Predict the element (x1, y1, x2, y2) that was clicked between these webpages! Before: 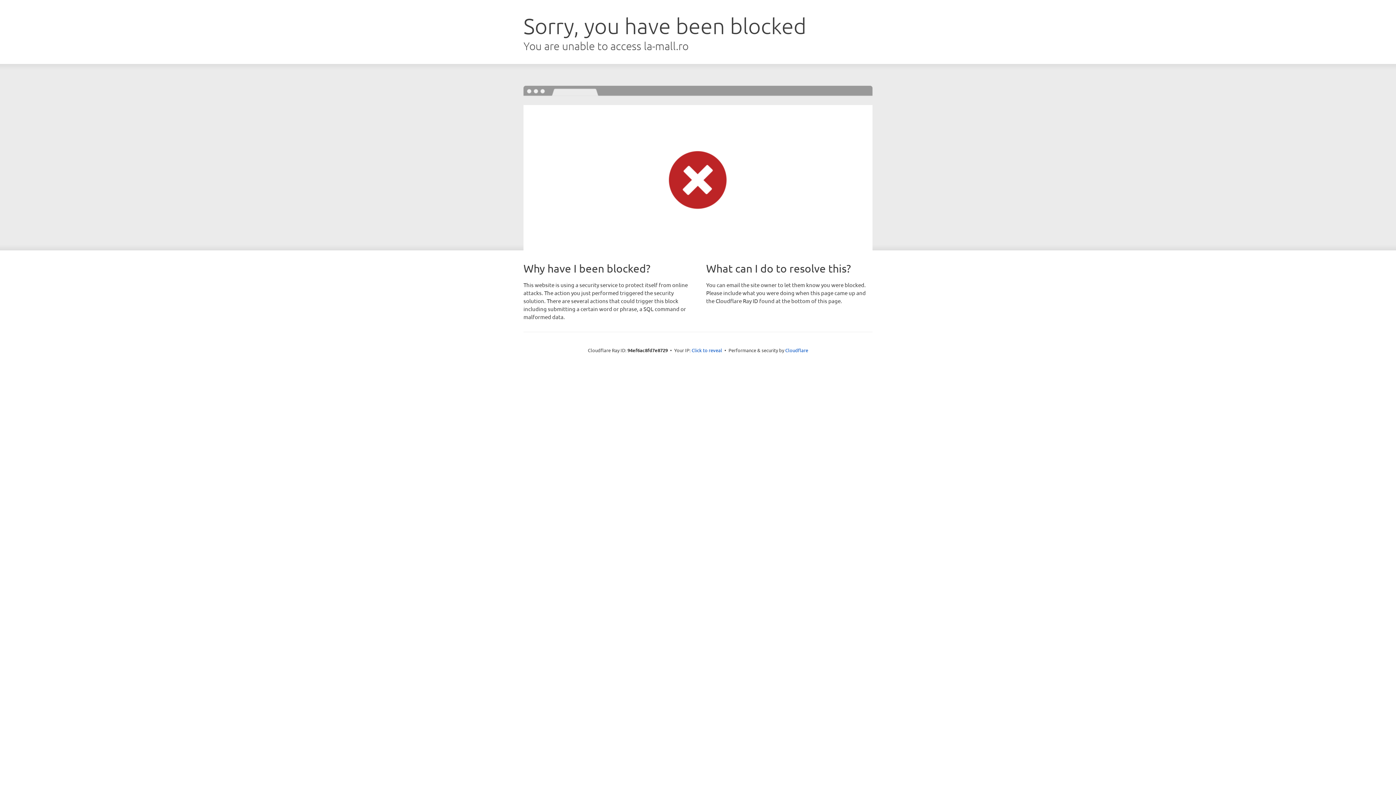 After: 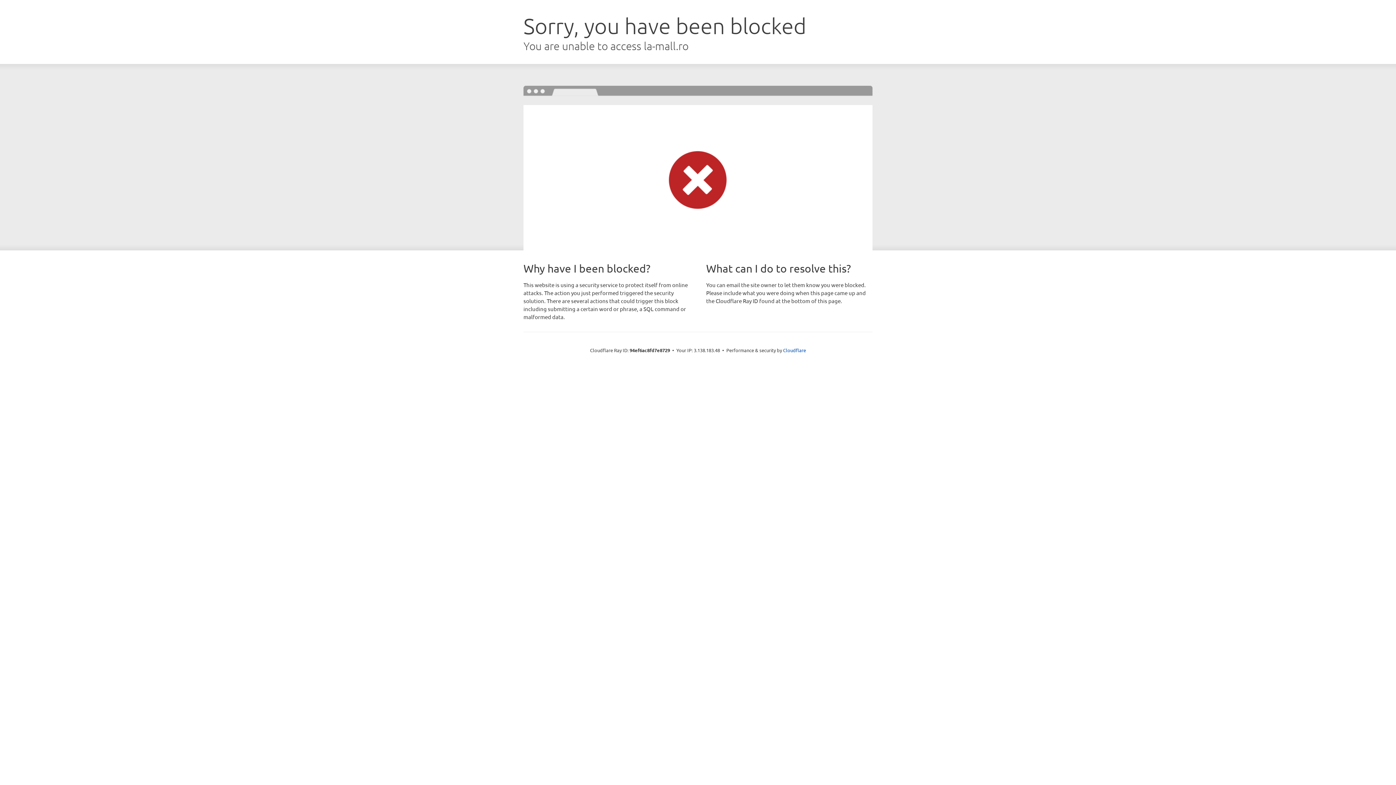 Action: bbox: (691, 346, 722, 353) label: Click to reveal